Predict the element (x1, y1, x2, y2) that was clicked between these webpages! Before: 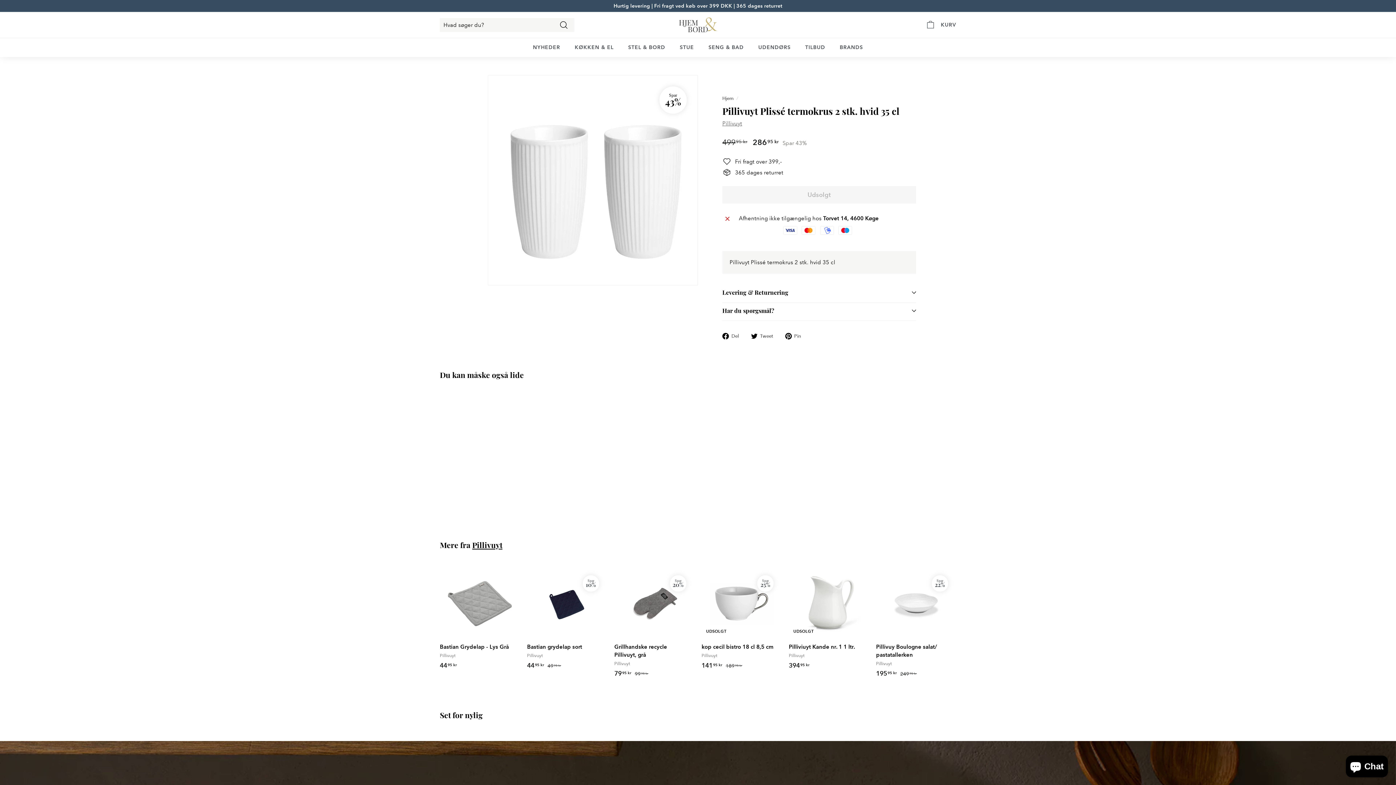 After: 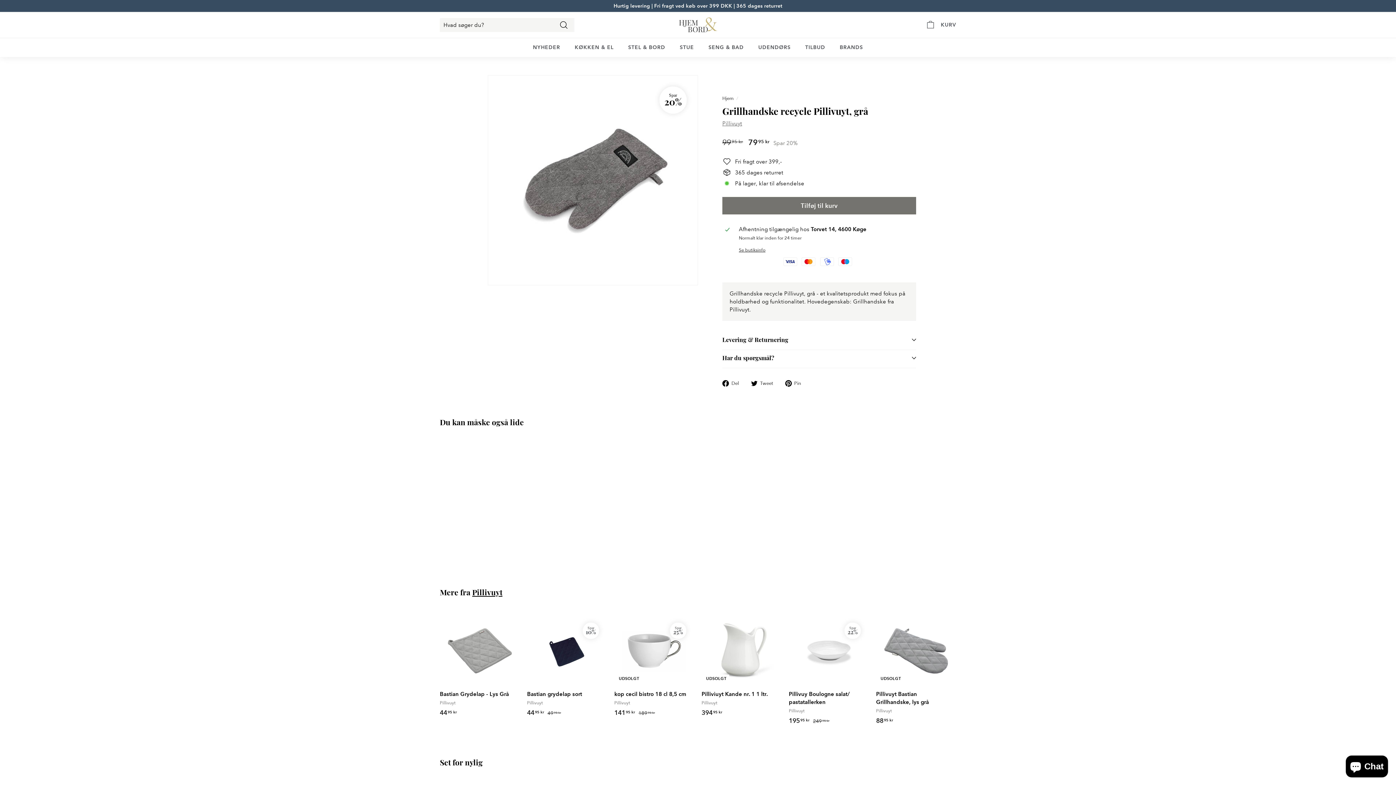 Action: label: Spar
20%
Grillhandske recycle Pillivuyt, grå
Pillivuyt
Udsalgspris
7995 kr
79,95 kr
Normalpris
 9995 kr
99,95 kr bbox: (614, 564, 694, 685)